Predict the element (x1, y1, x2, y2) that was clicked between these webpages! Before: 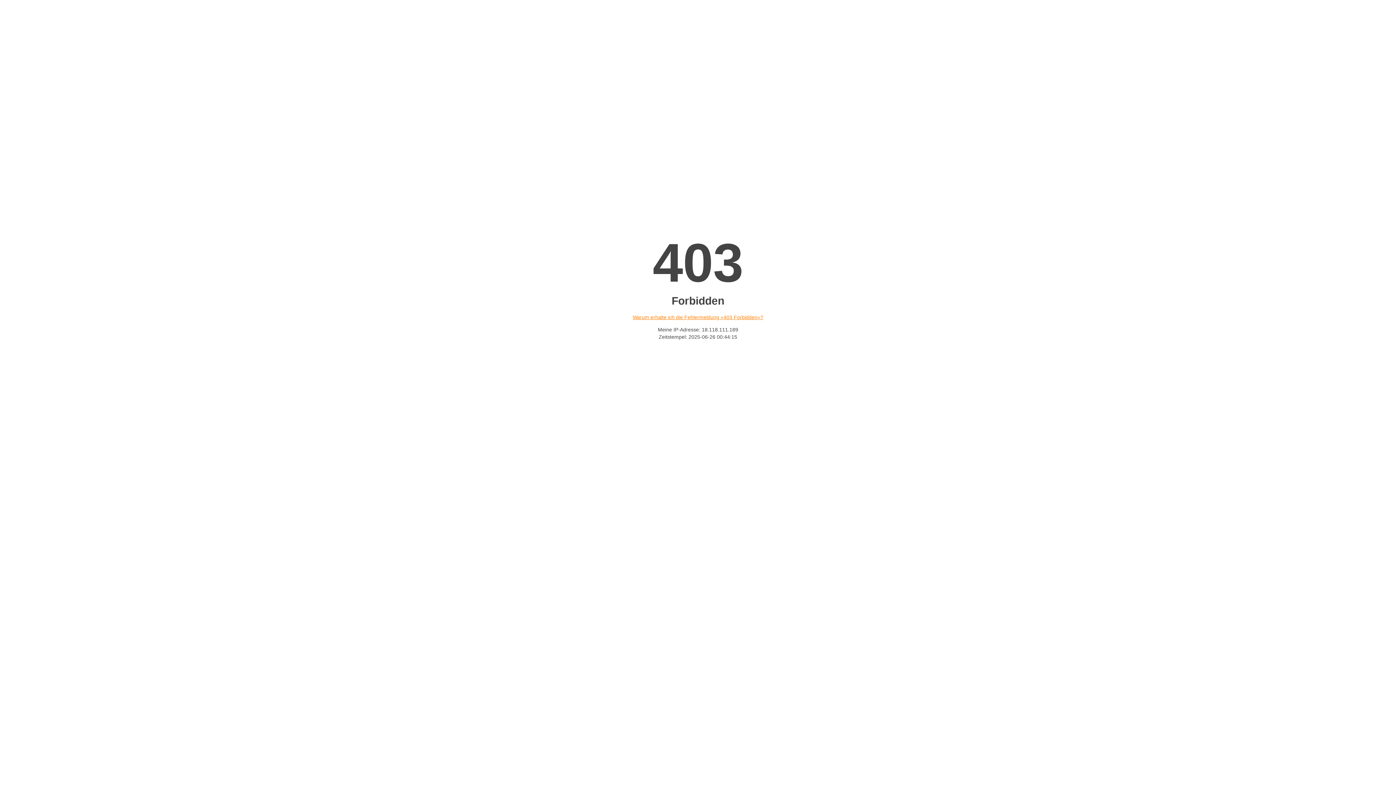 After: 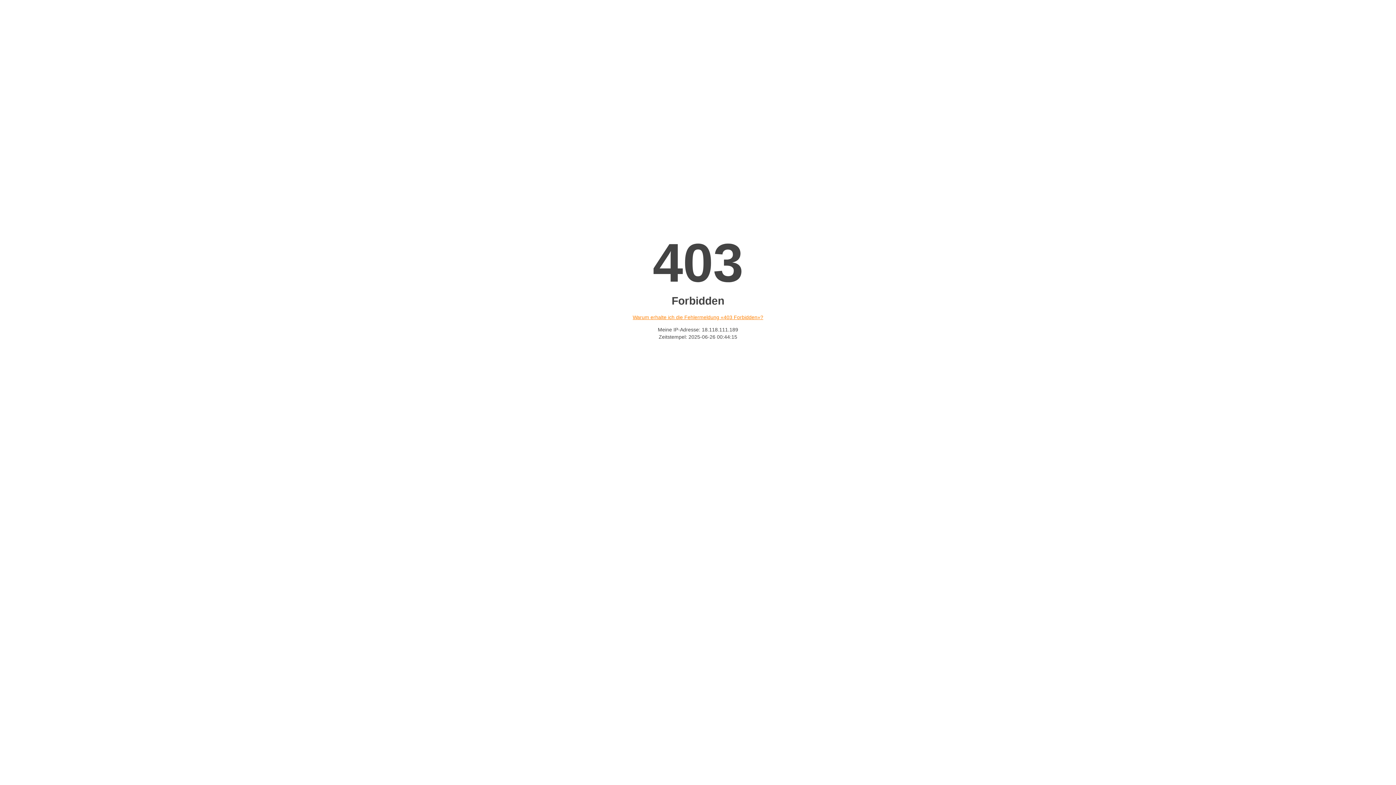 Action: bbox: (632, 314, 763, 320) label: Warum erhalte ich die Fehlermeldung «403 Forbidden»?